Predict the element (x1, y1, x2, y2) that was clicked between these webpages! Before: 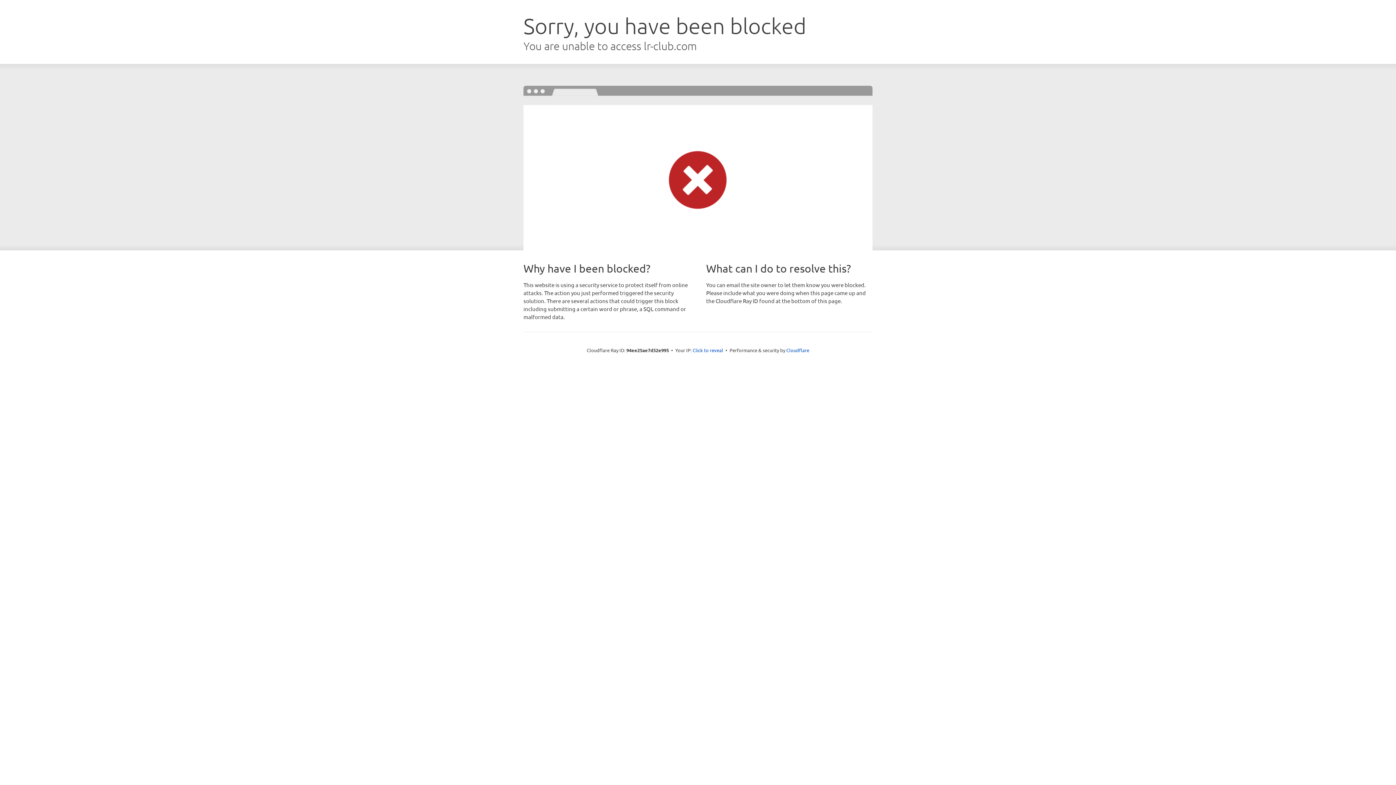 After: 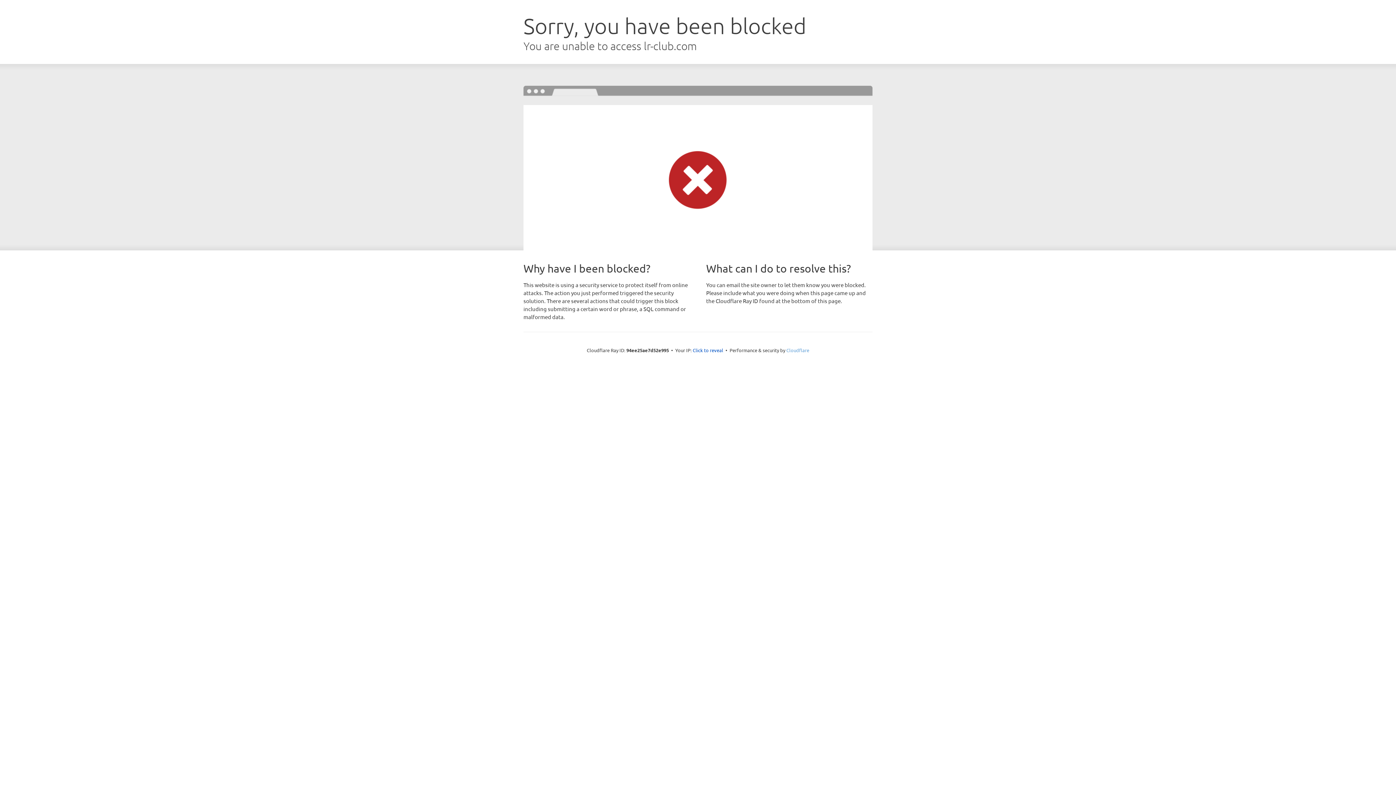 Action: bbox: (786, 347, 809, 353) label: Cloudflare